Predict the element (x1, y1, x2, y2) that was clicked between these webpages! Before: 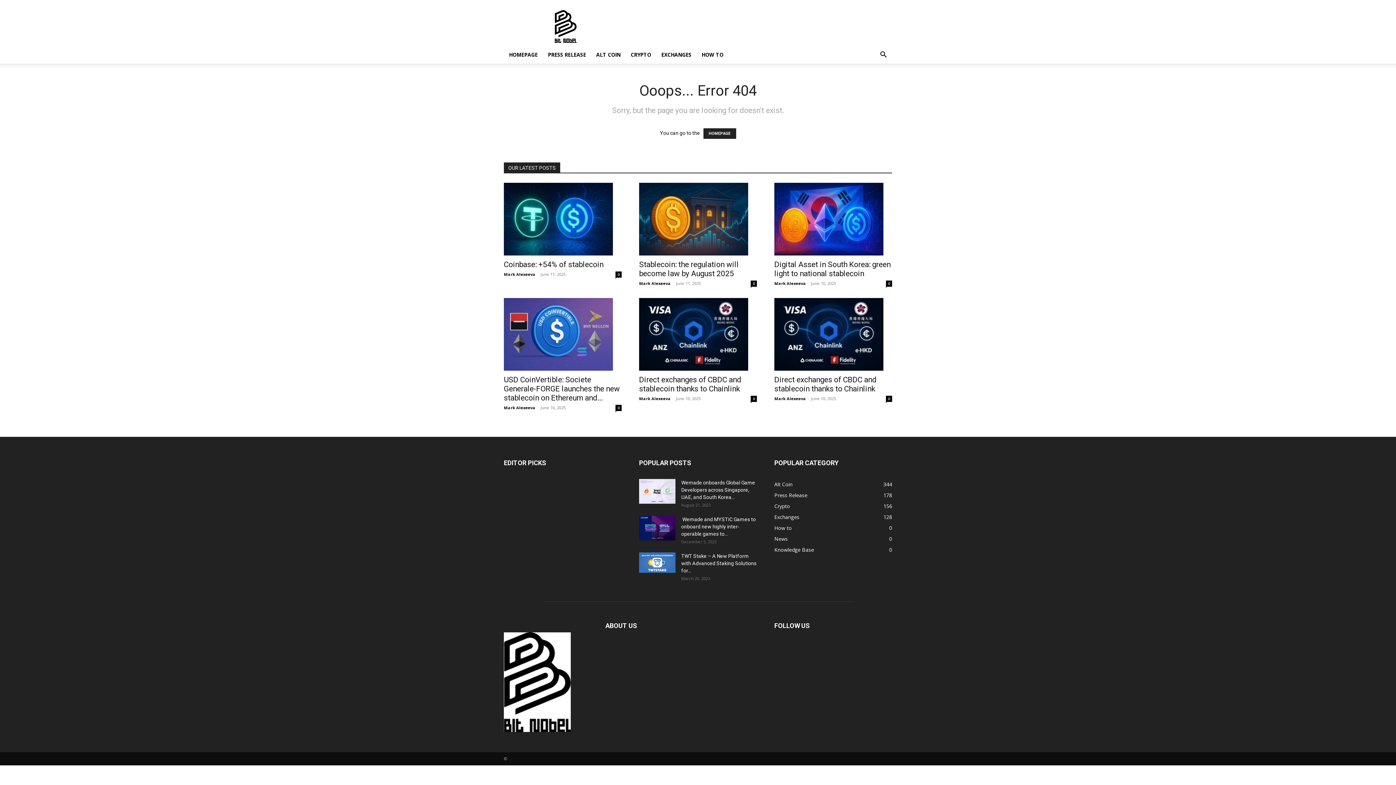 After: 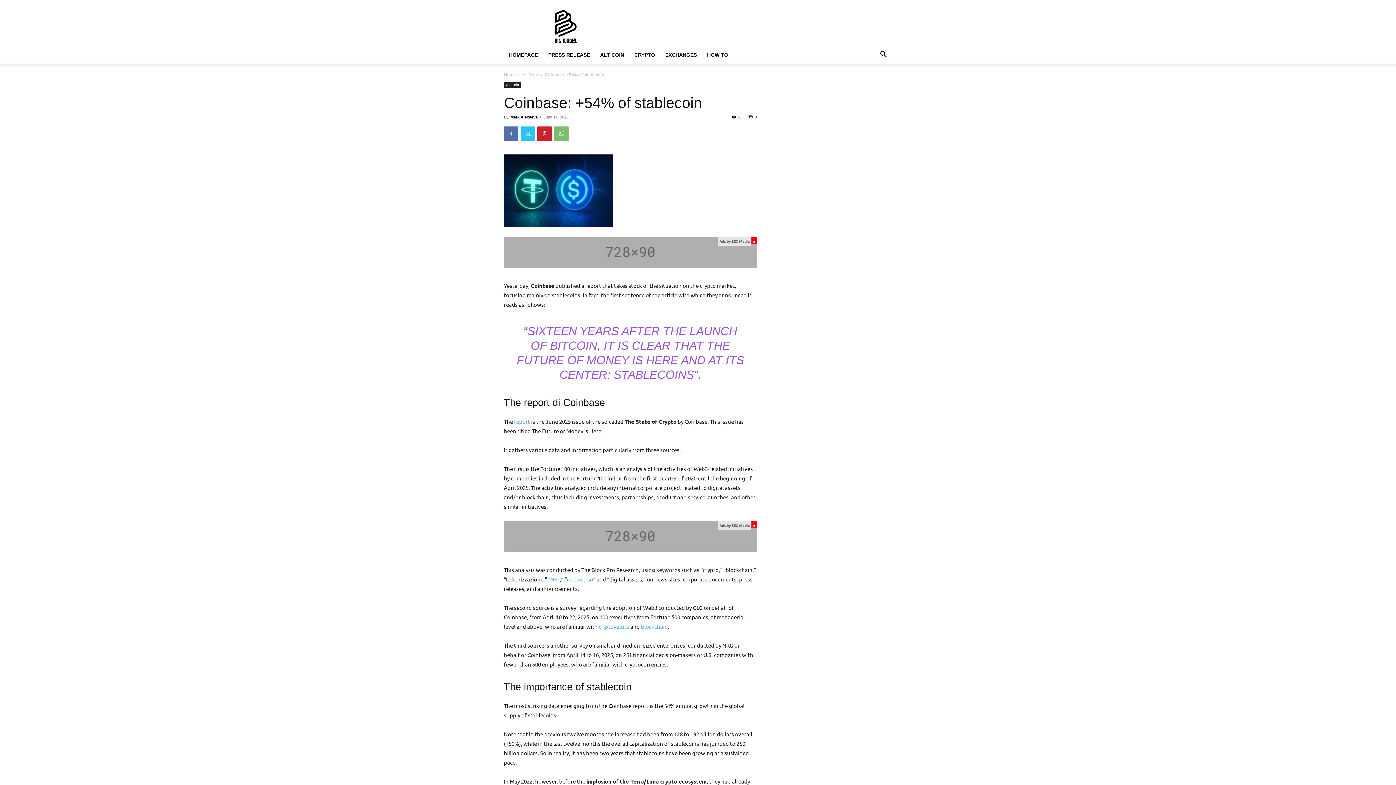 Action: bbox: (504, 260, 603, 269) label: Coinbase: +54% of stablecoin